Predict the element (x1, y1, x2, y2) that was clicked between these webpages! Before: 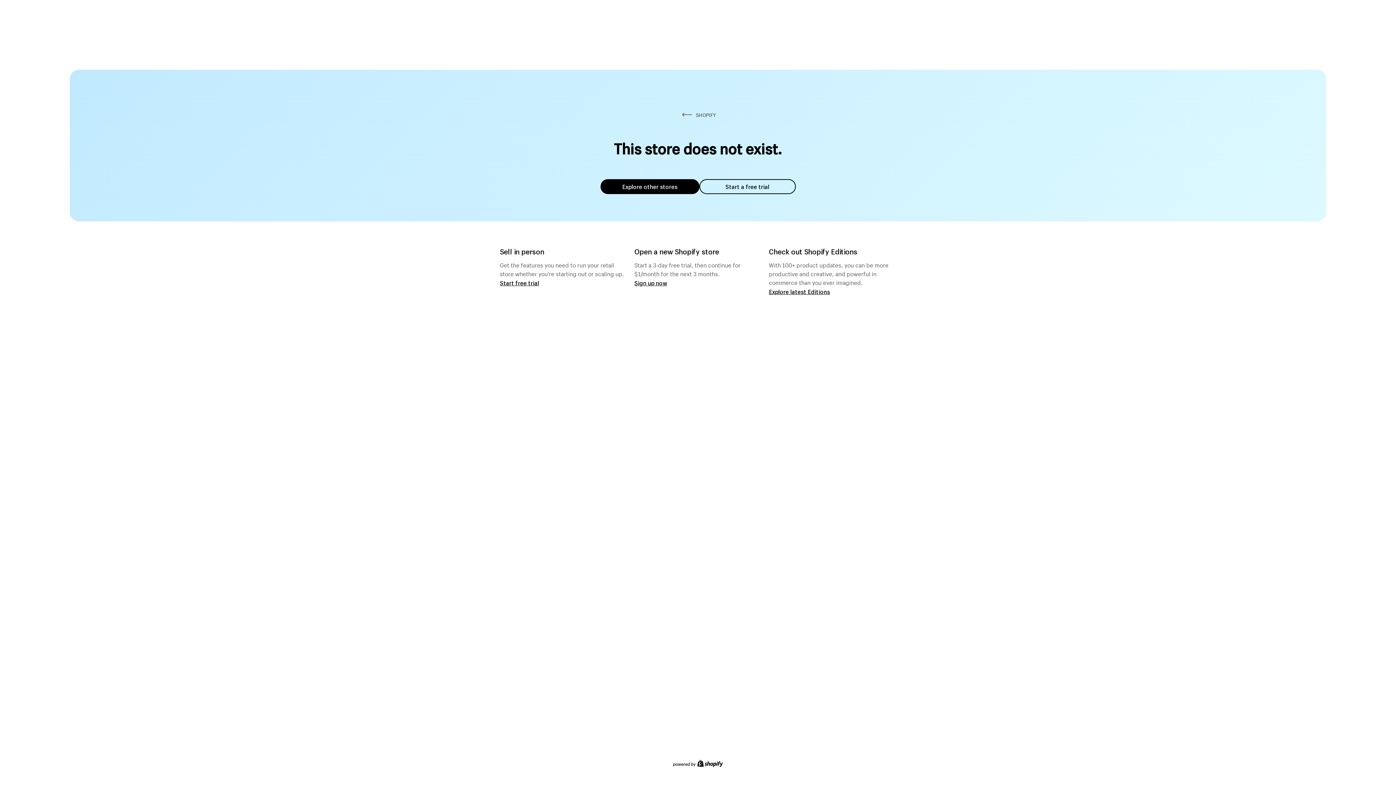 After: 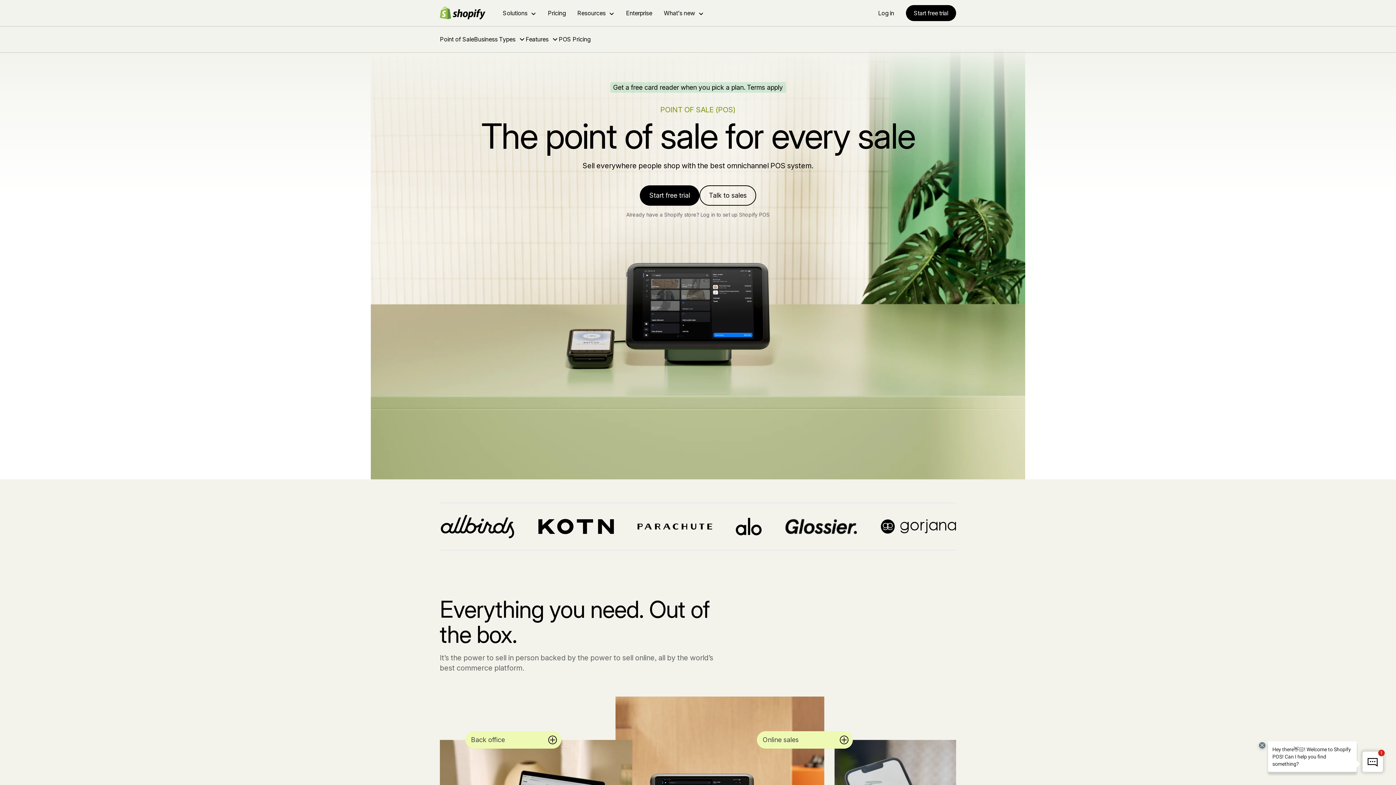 Action: bbox: (500, 279, 539, 286) label: Start free trial